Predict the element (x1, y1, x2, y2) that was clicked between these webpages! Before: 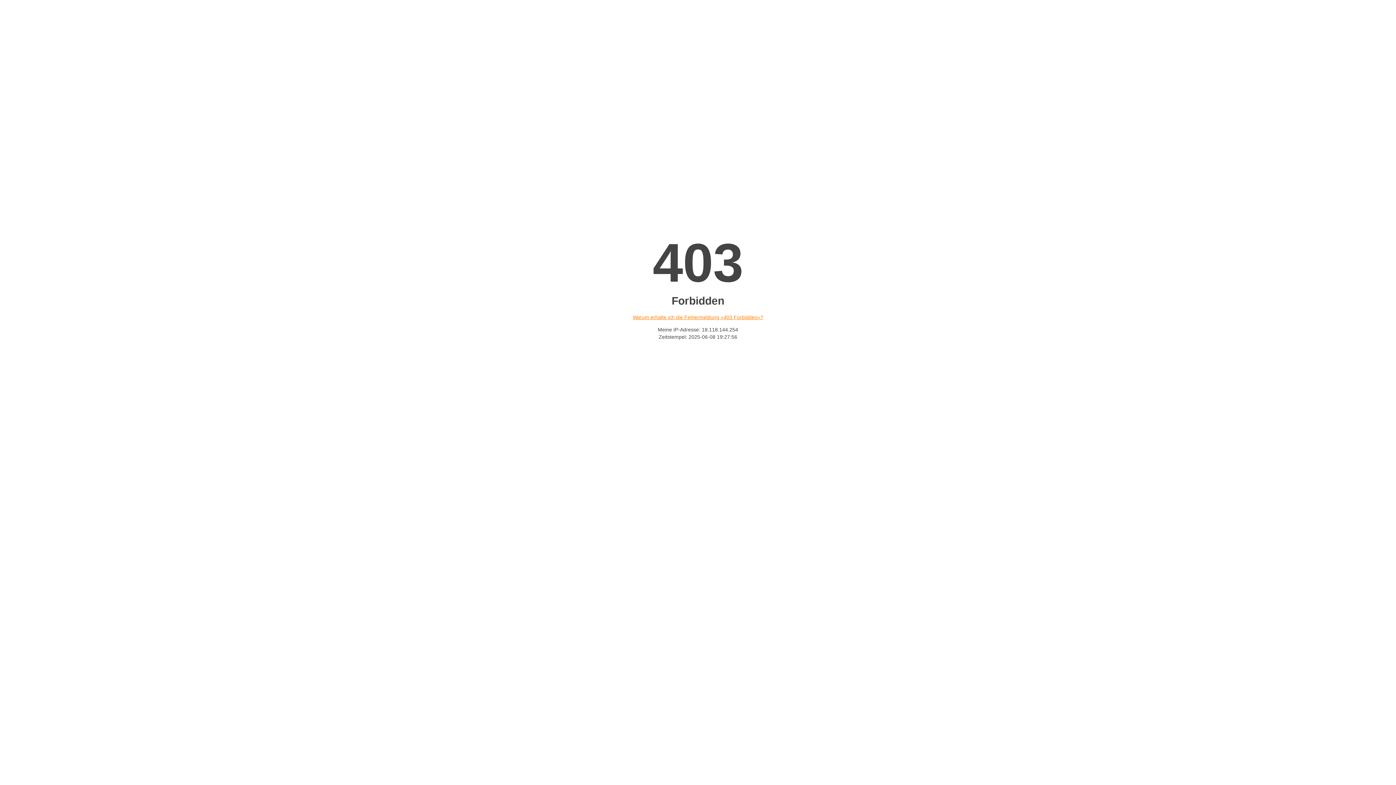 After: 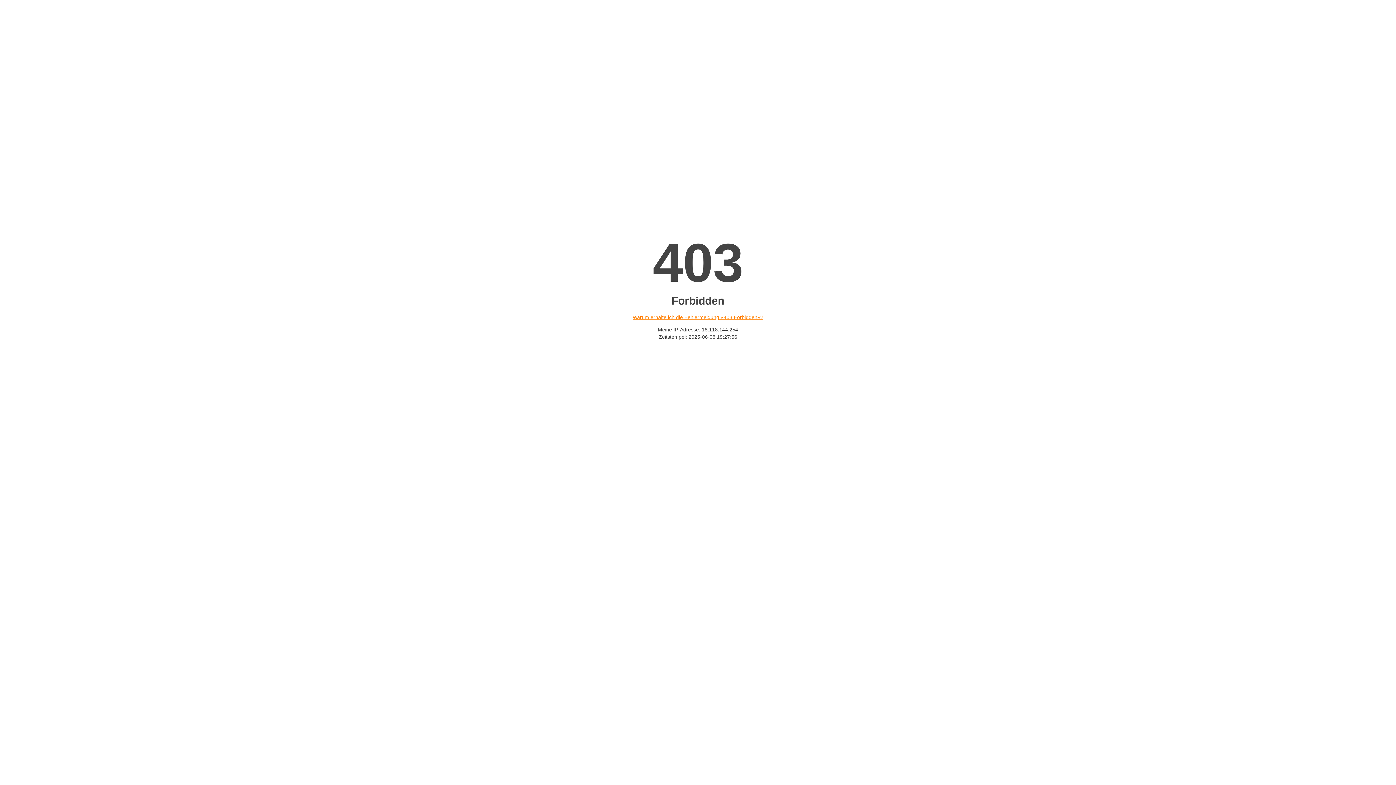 Action: label: Warum erhalte ich die Fehlermeldung «403 Forbidden»? bbox: (632, 314, 763, 320)